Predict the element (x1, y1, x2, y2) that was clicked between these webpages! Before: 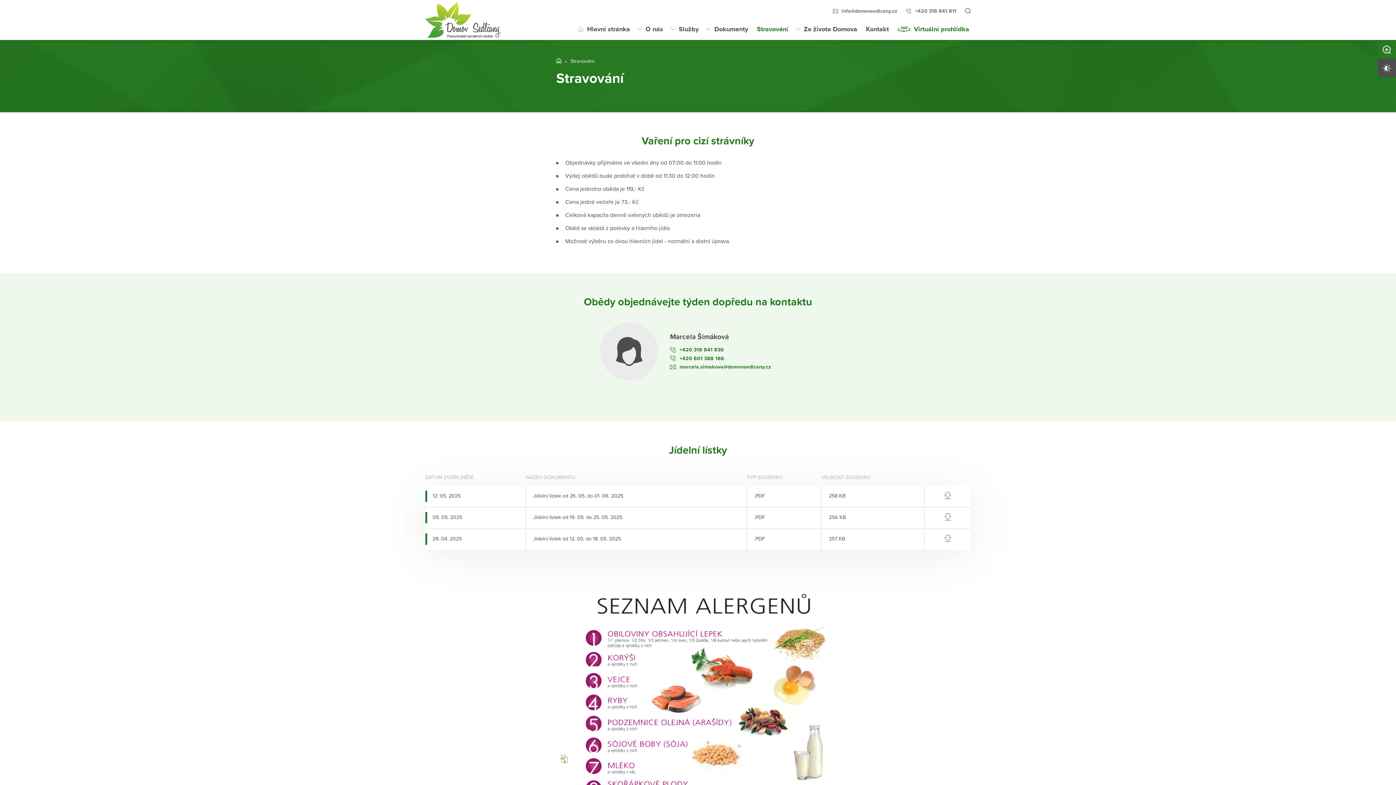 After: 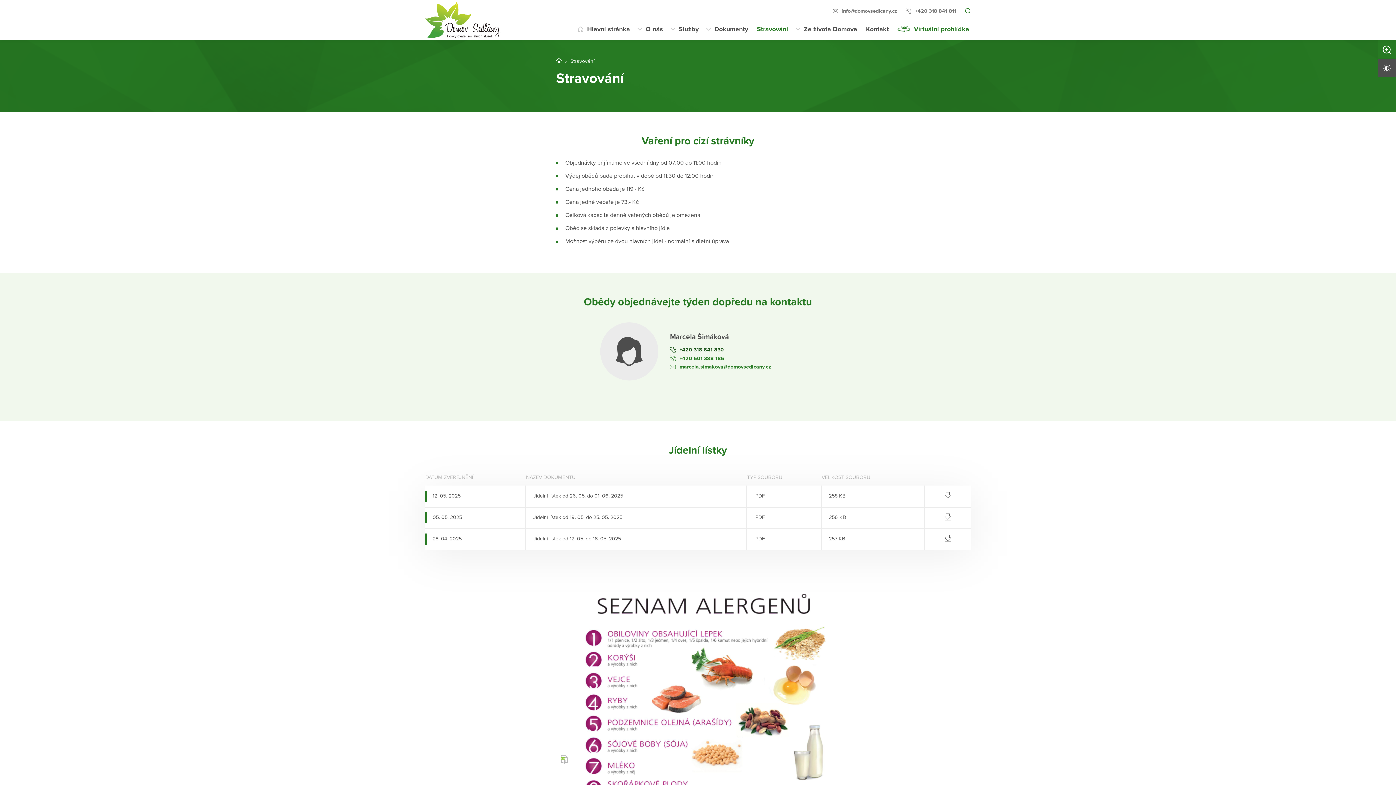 Action: bbox: (670, 346, 724, 353) label: +420 318 841 830